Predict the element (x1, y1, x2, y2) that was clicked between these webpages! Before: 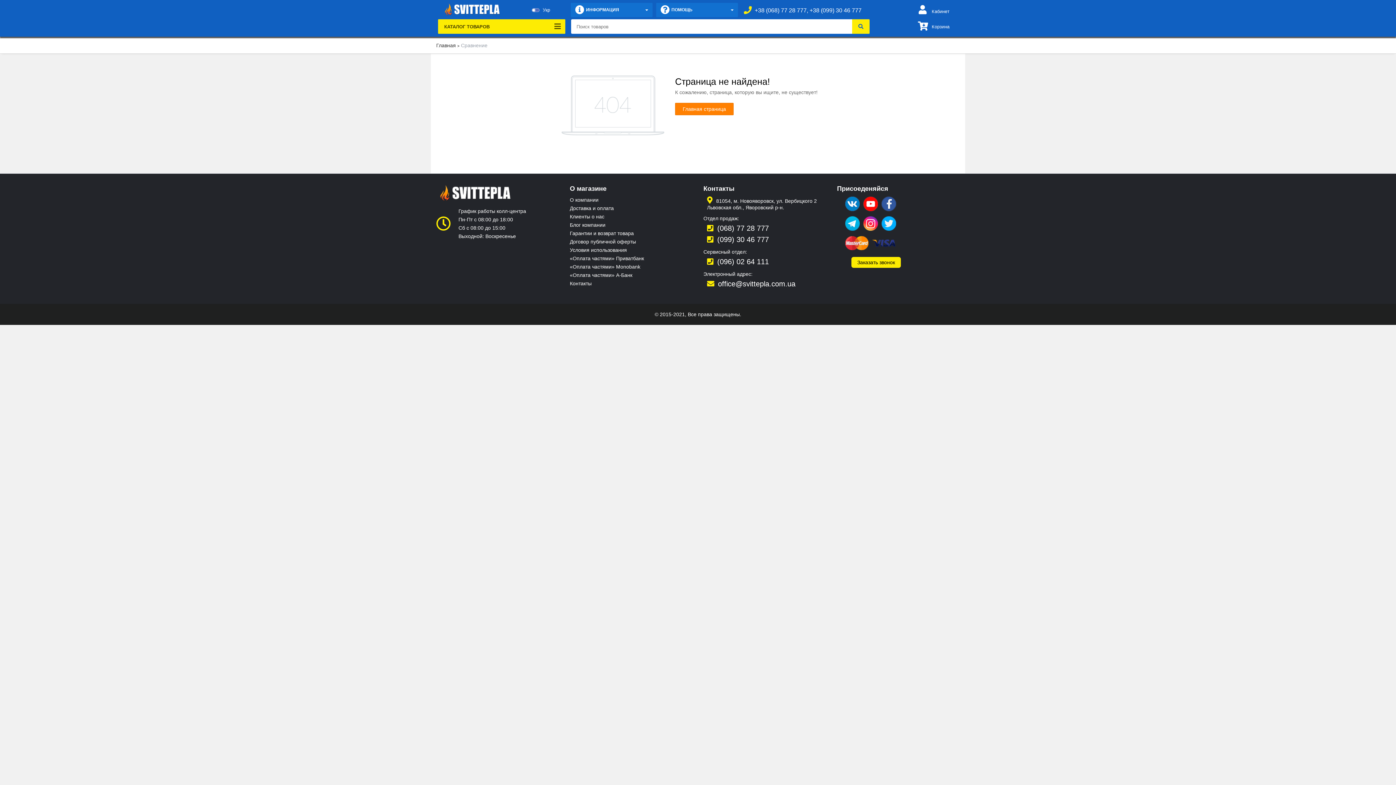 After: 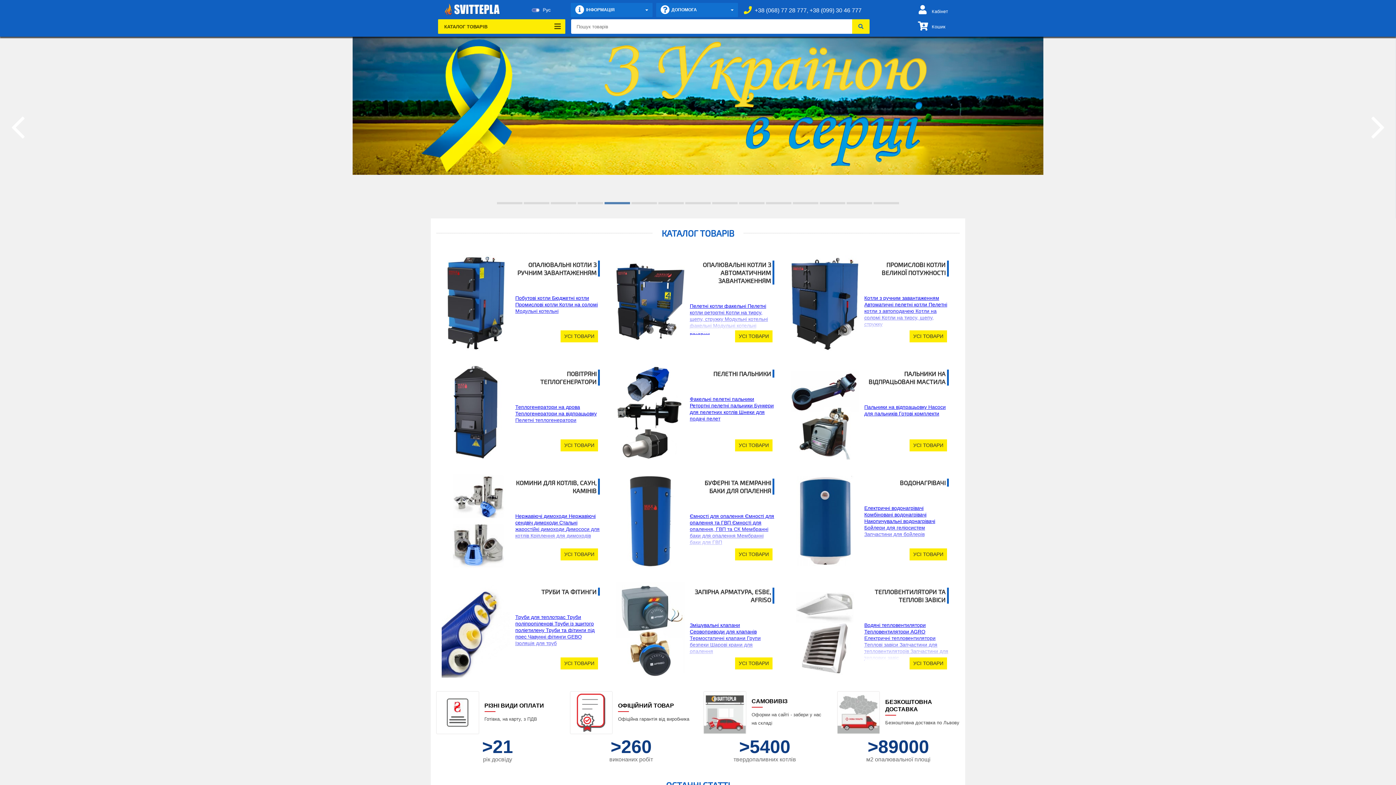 Action: label: Главная bbox: (436, 42, 456, 48)